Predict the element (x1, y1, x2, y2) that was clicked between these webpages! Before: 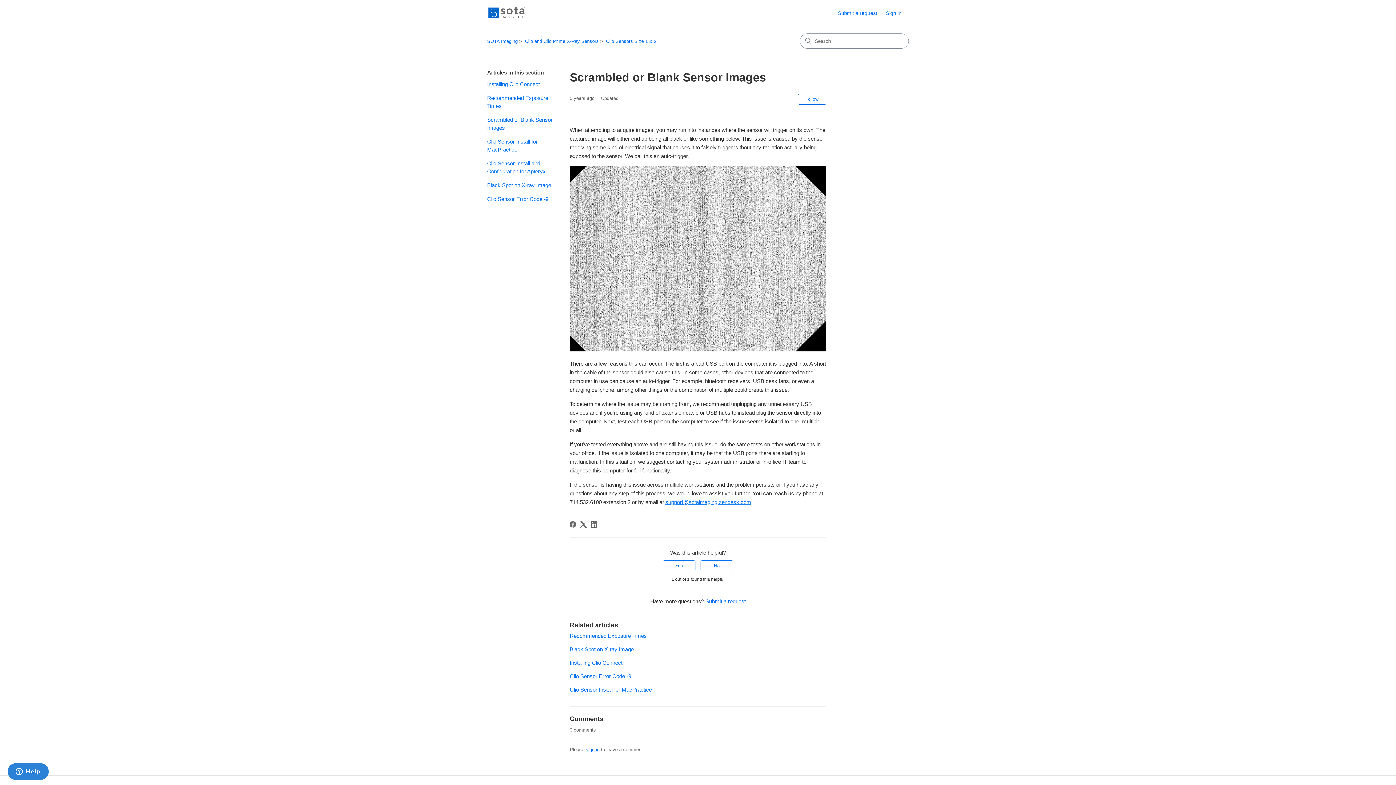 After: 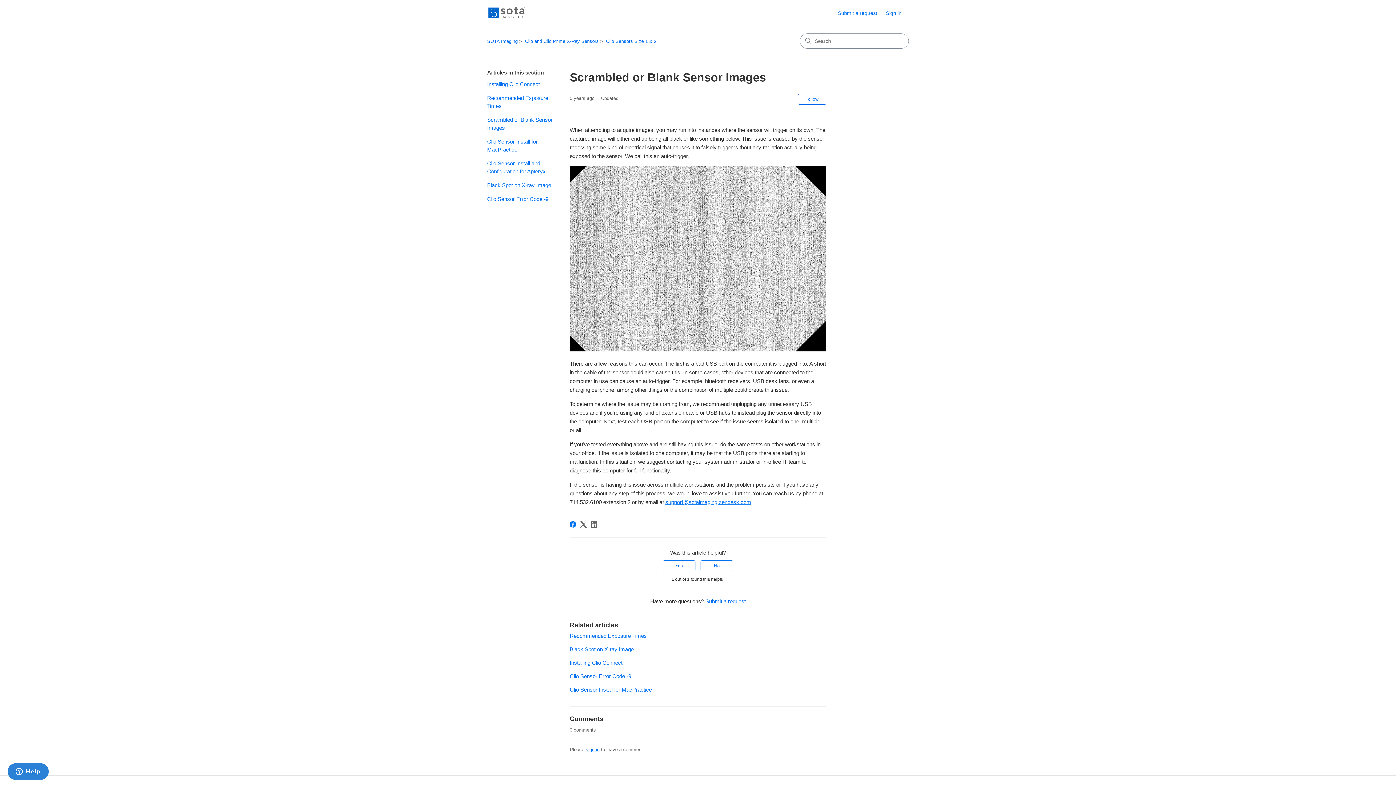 Action: label: Facebook bbox: (569, 521, 576, 527)